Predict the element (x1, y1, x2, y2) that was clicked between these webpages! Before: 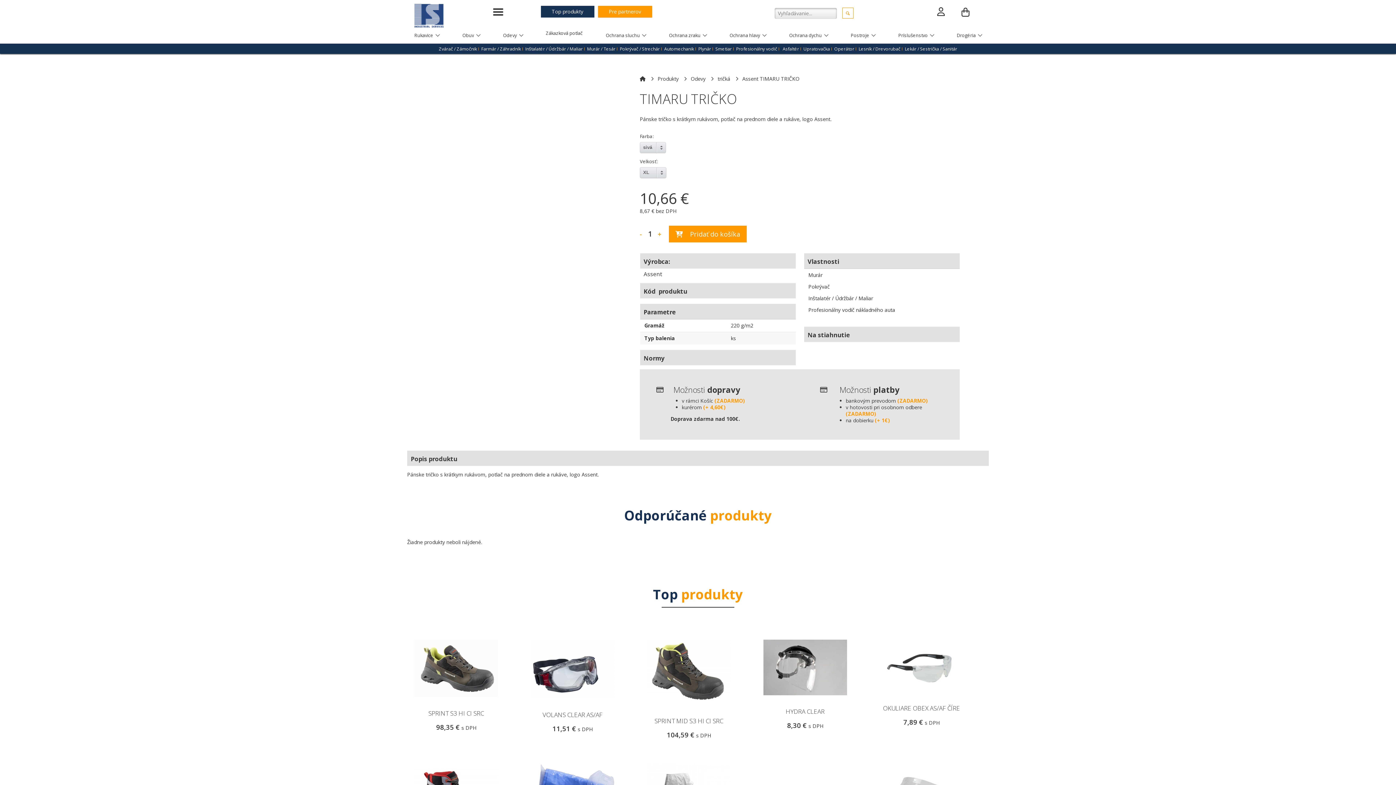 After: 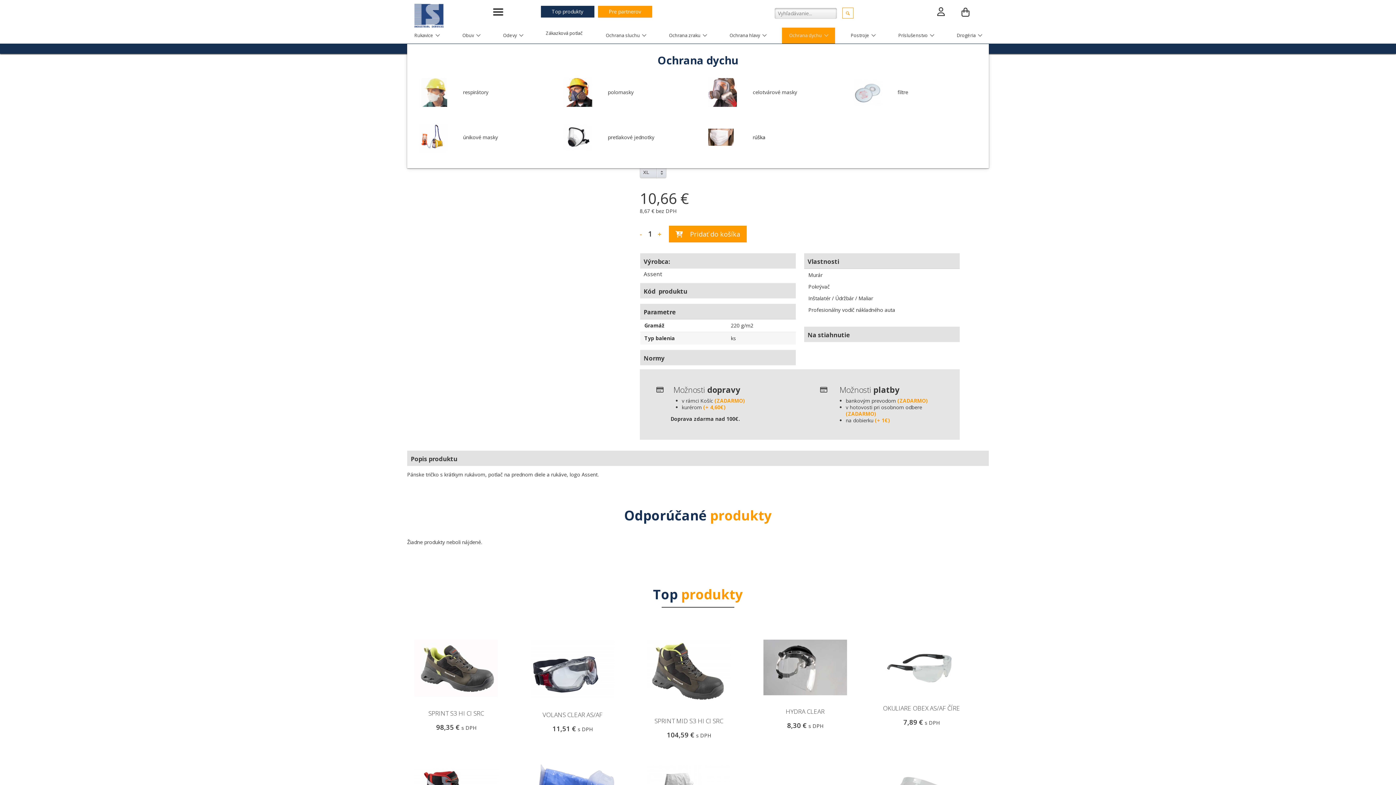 Action: label: Ochrana dychu  bbox: (782, 27, 835, 43)